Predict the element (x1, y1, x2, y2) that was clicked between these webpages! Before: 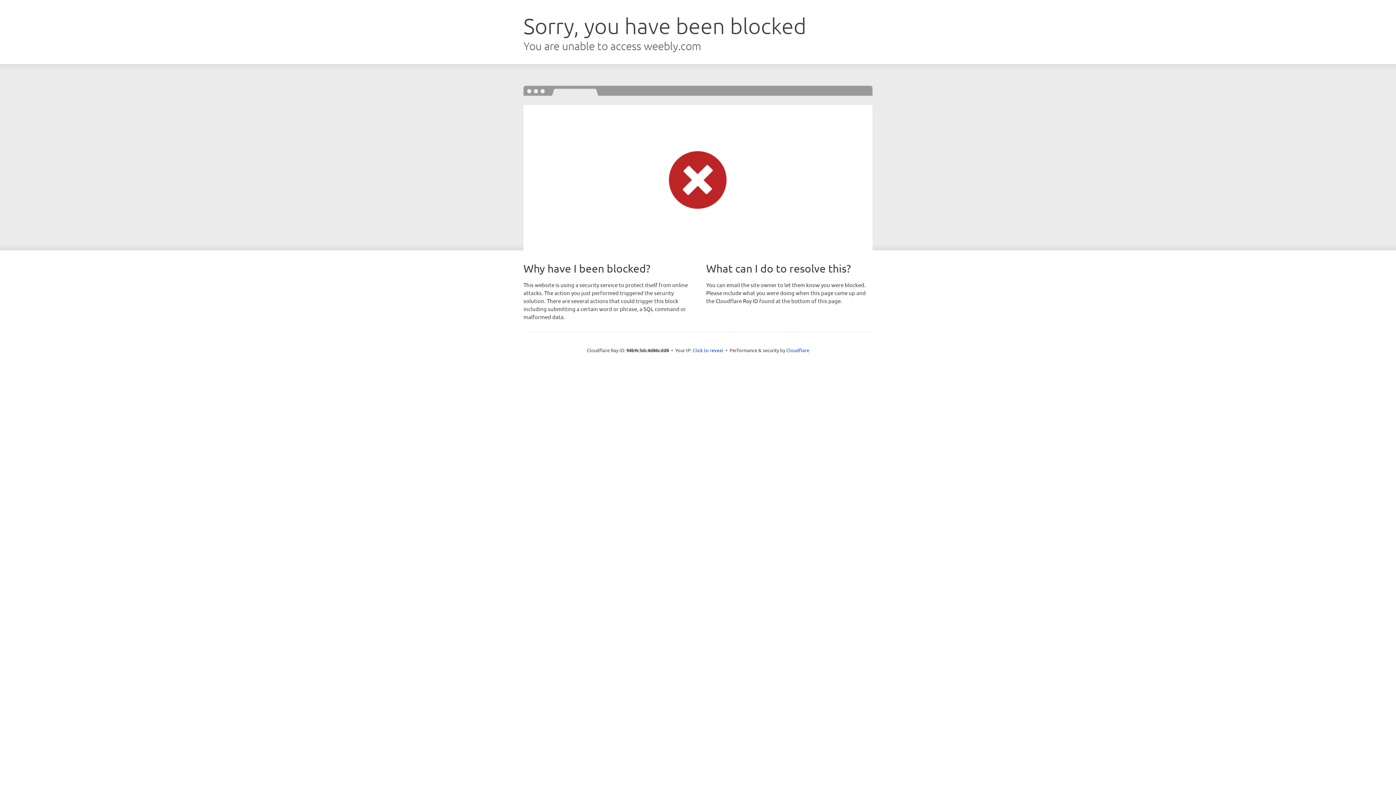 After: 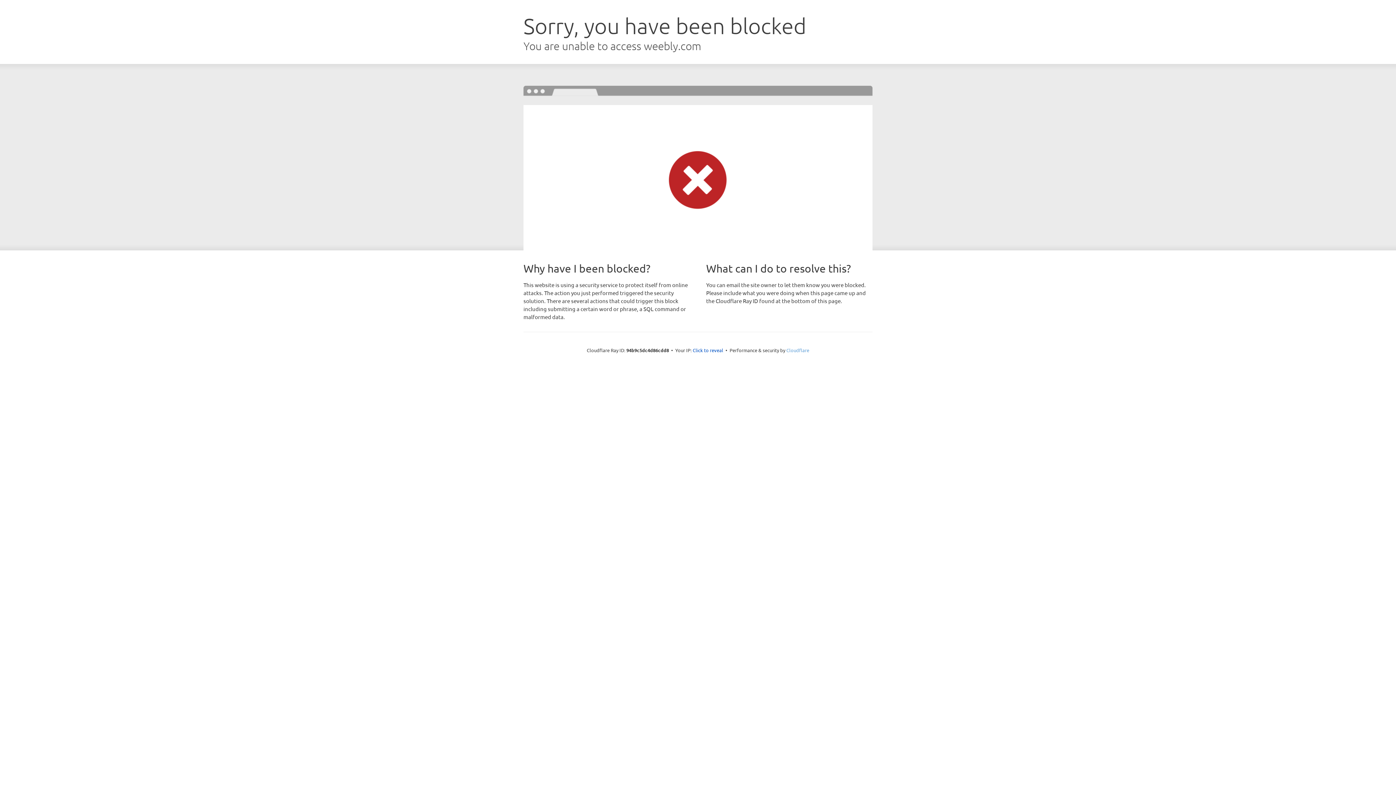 Action: label: Cloudflare bbox: (786, 347, 809, 353)